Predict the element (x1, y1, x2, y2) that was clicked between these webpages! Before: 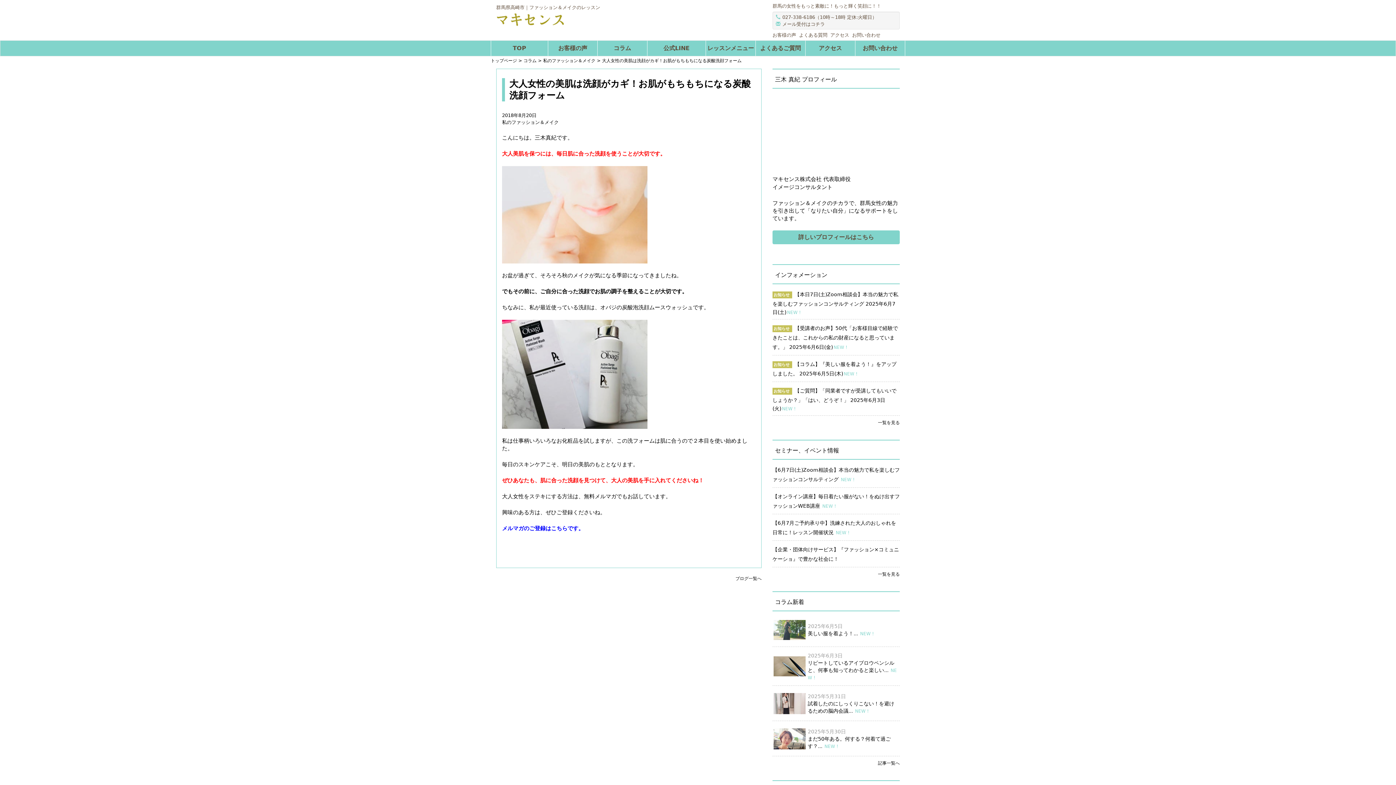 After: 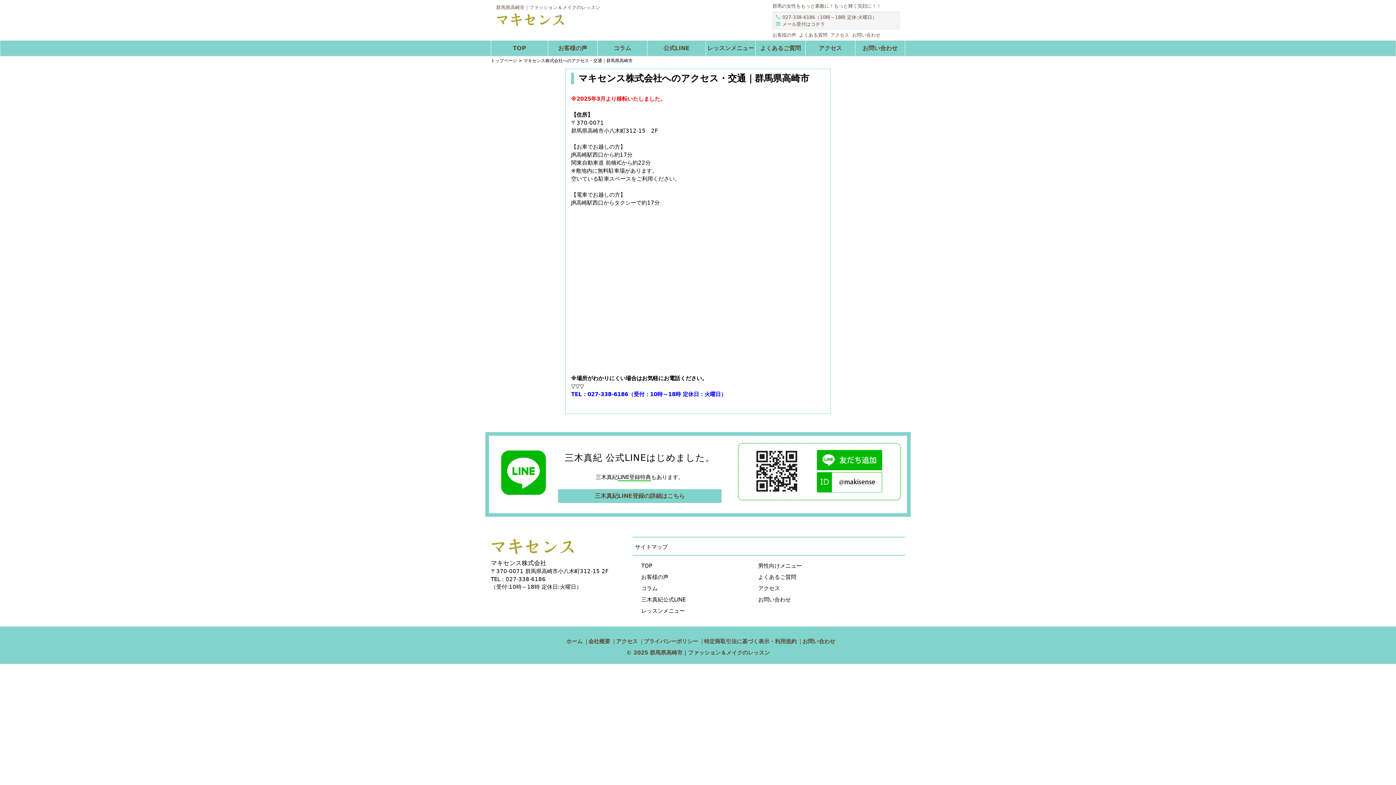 Action: bbox: (805, 40, 855, 56) label: アクセス